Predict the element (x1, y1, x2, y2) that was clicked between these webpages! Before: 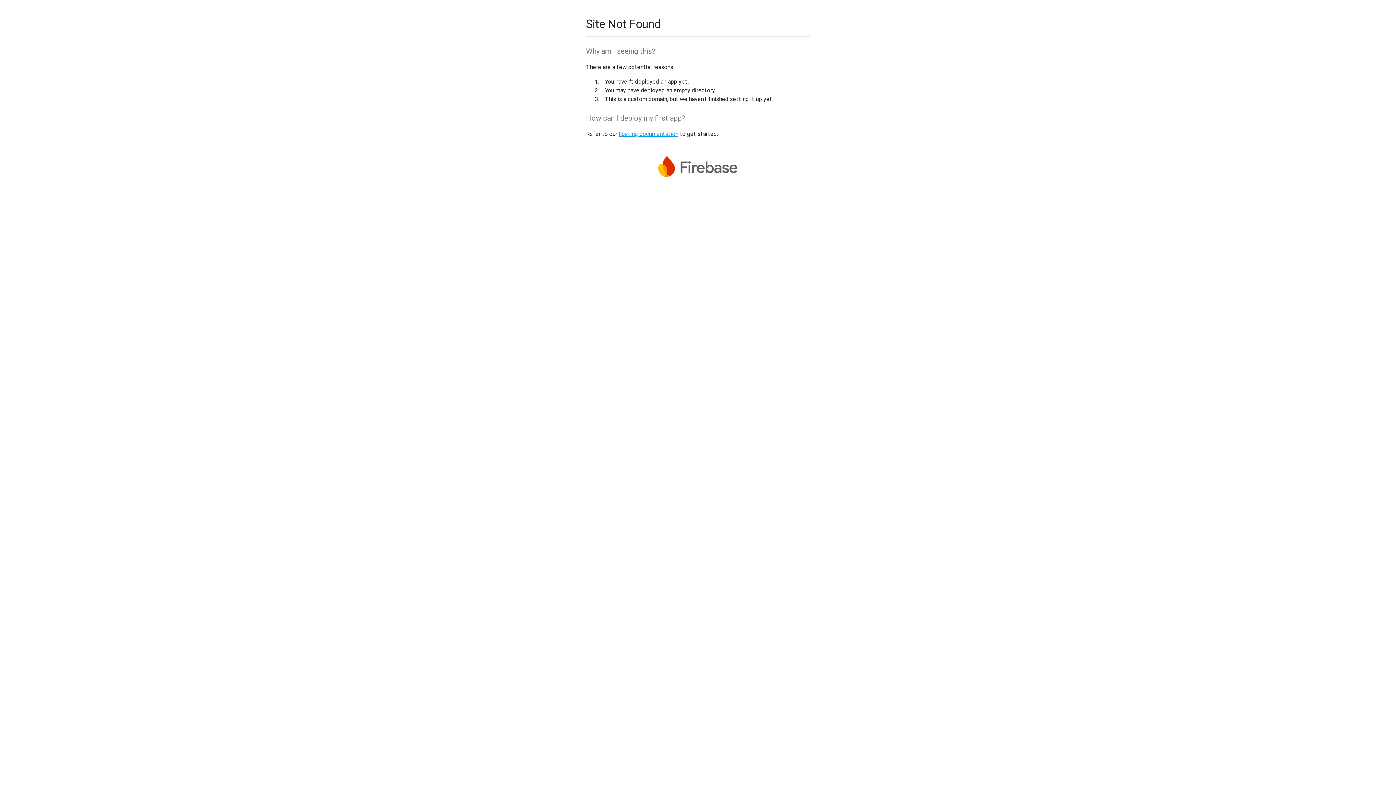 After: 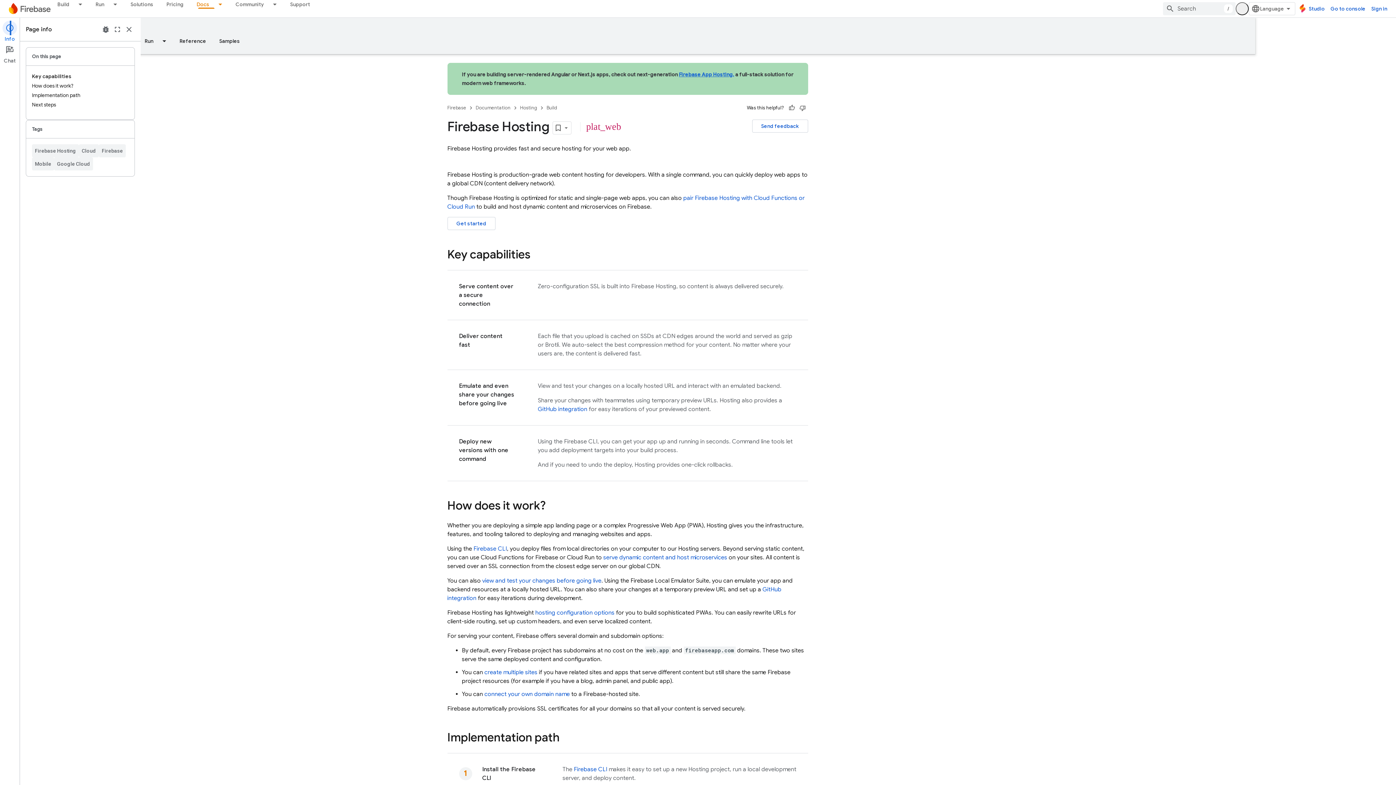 Action: bbox: (618, 130, 678, 137) label: hosting documentation